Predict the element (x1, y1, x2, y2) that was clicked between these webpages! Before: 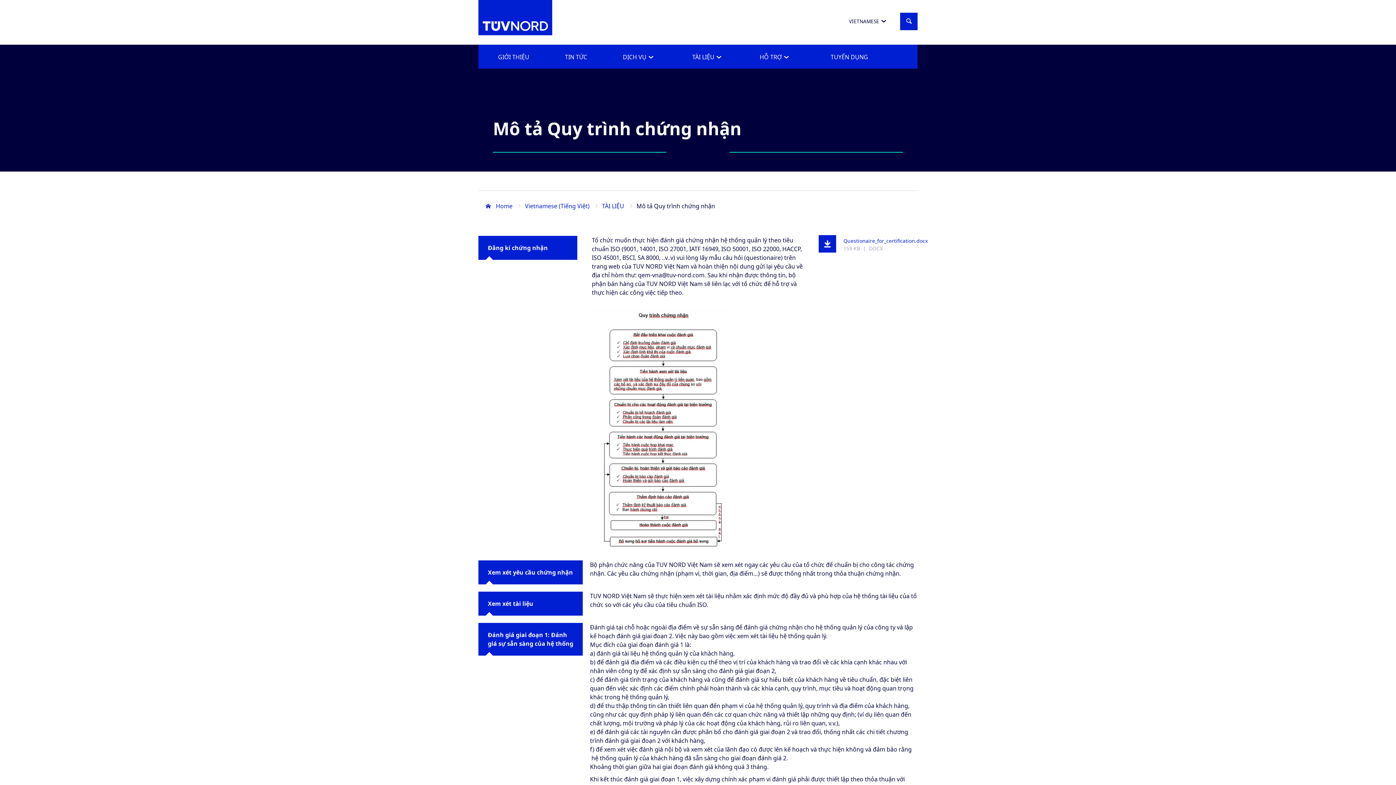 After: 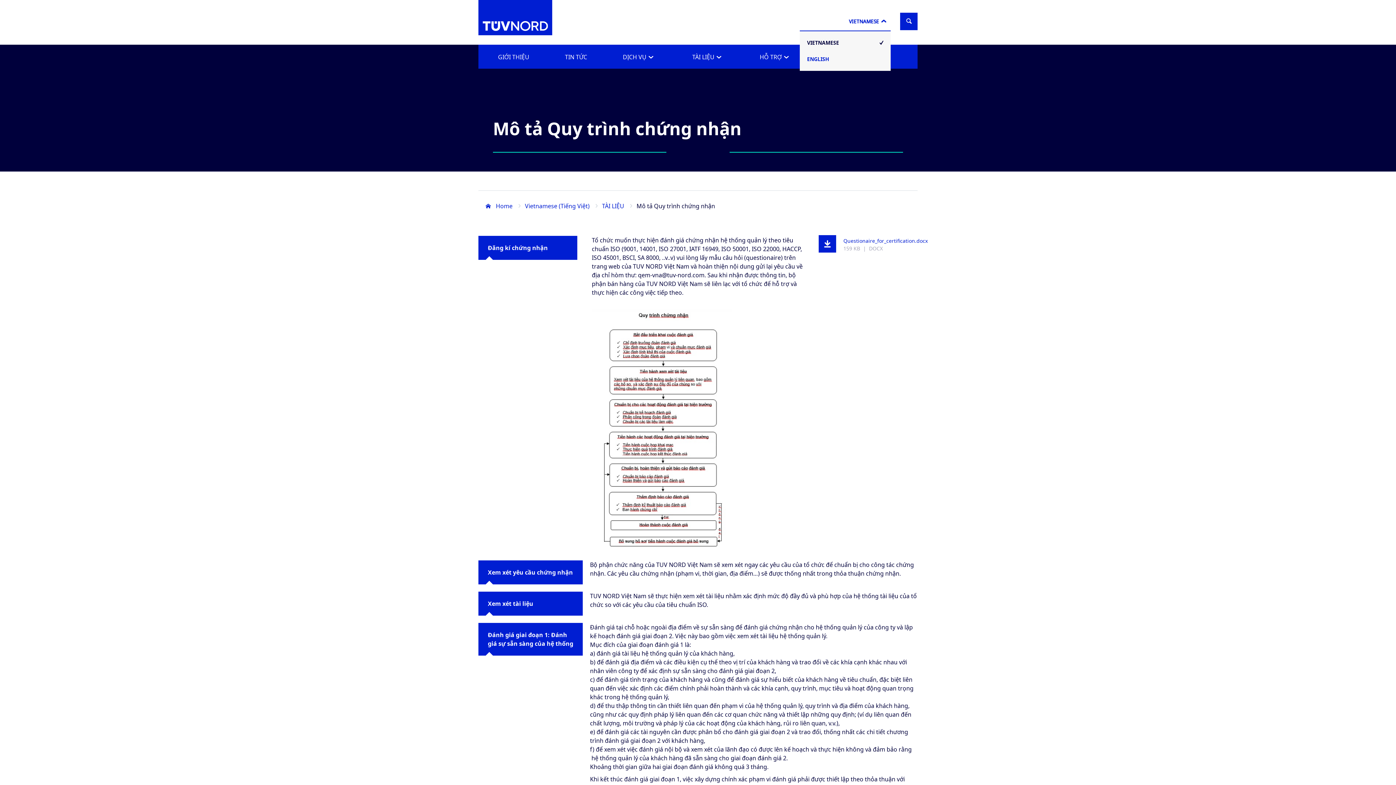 Action: bbox: (844, 15, 890, 26) label: VIETNAMESE